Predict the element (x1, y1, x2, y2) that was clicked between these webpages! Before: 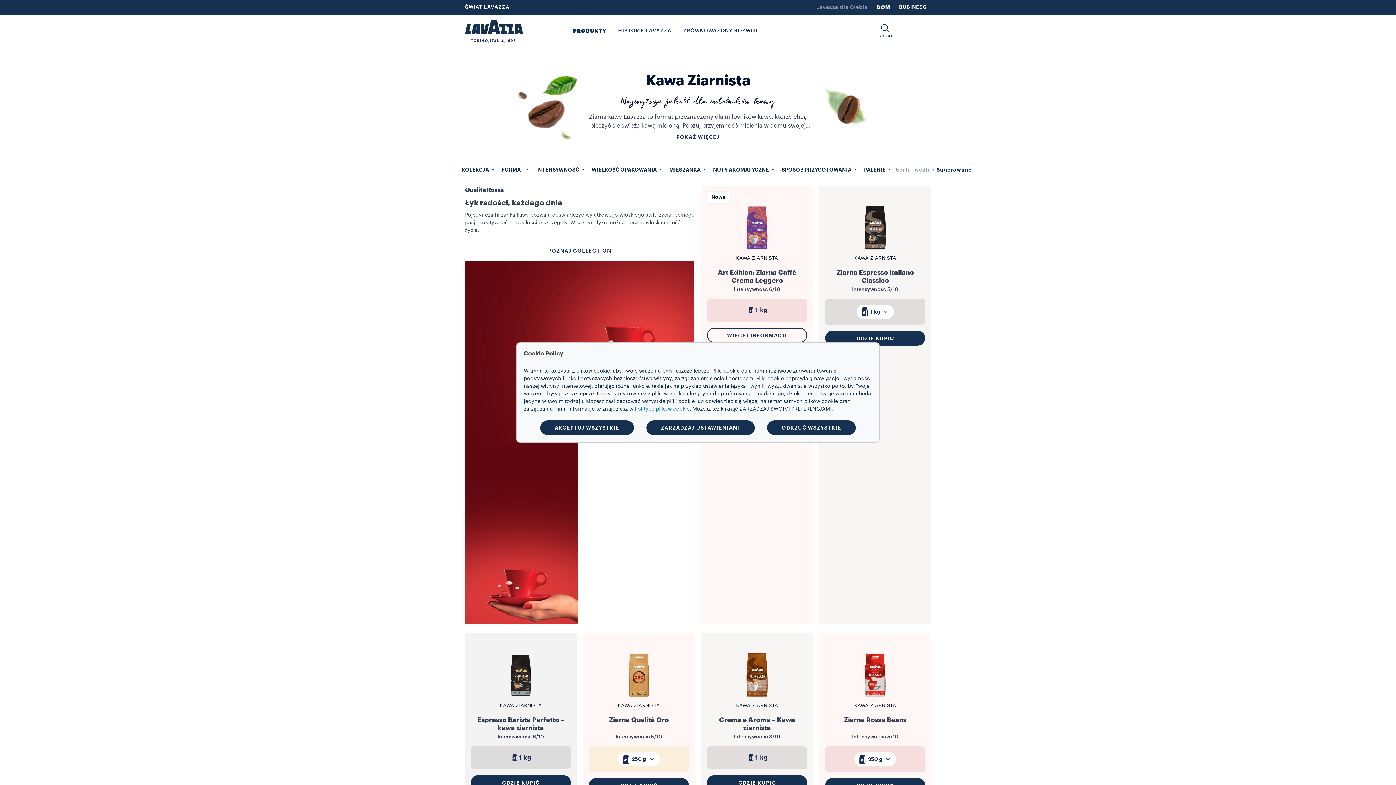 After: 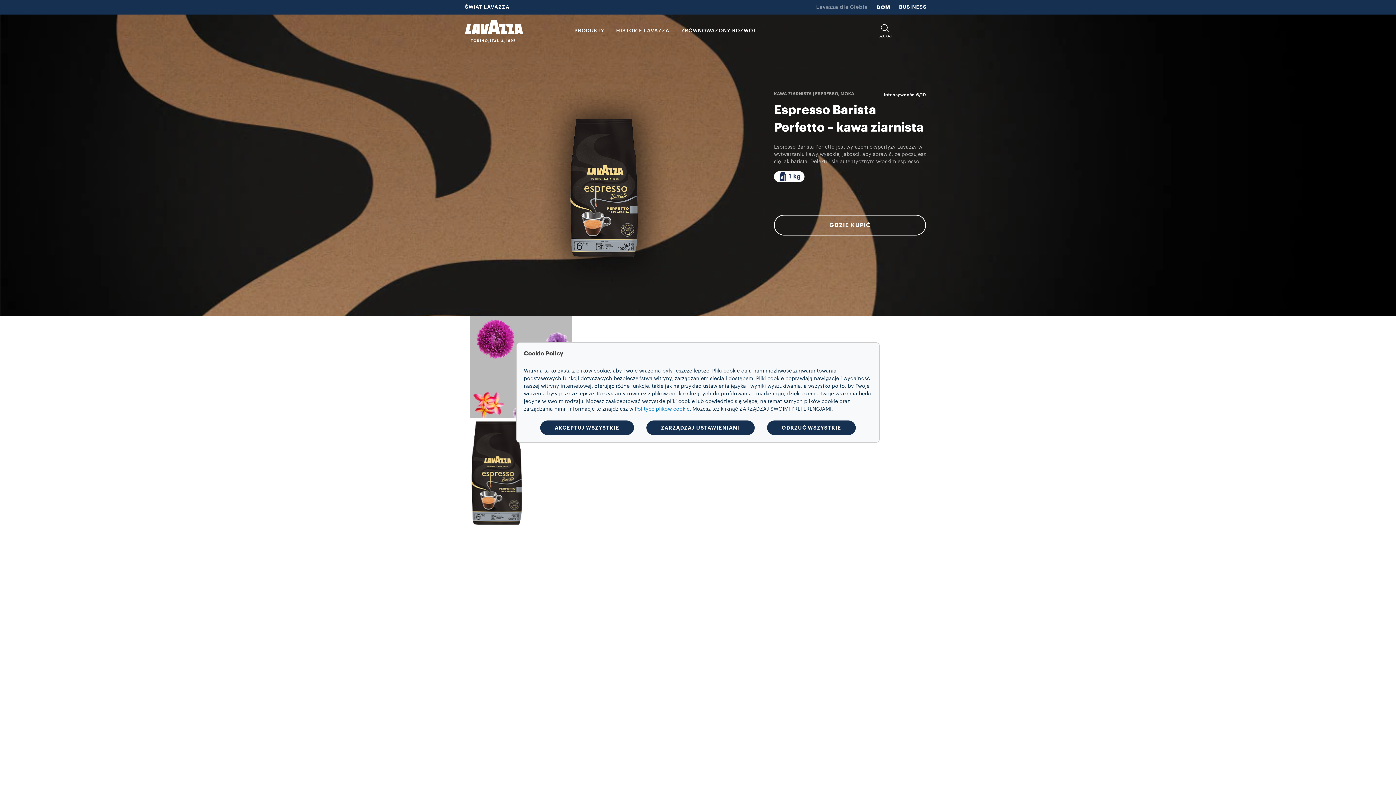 Action: bbox: (470, 642, 570, 746)